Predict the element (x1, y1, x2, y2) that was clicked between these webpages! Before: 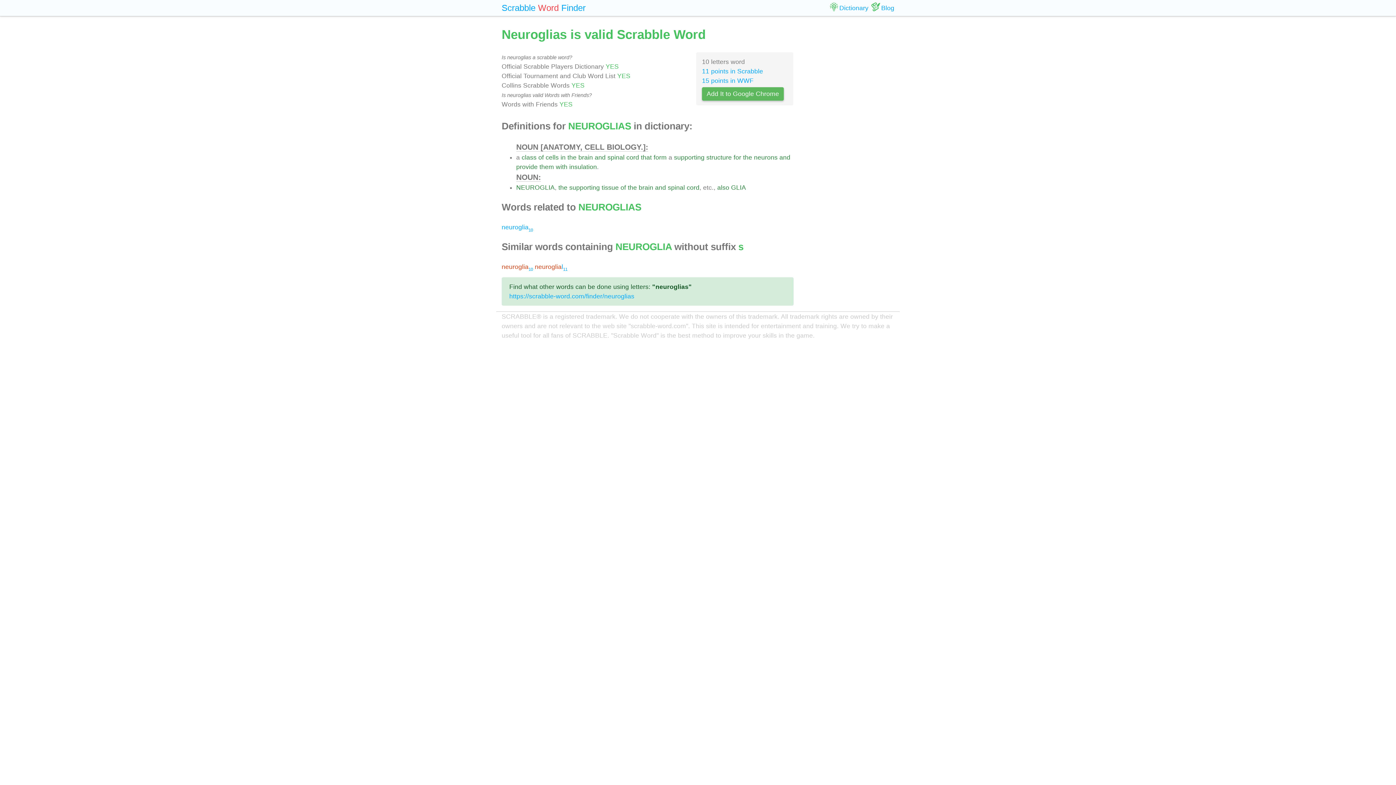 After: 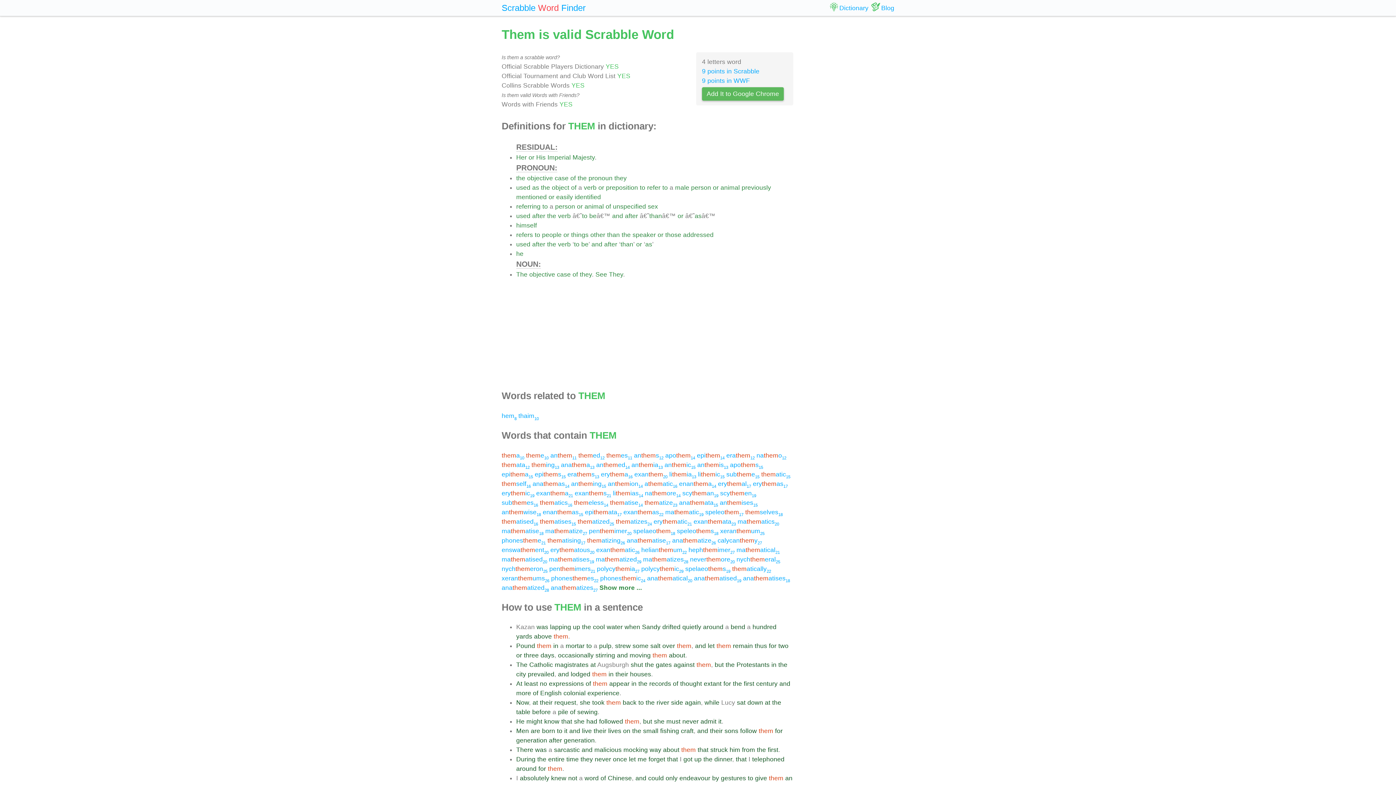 Action: bbox: (539, 163, 554, 170) label: them